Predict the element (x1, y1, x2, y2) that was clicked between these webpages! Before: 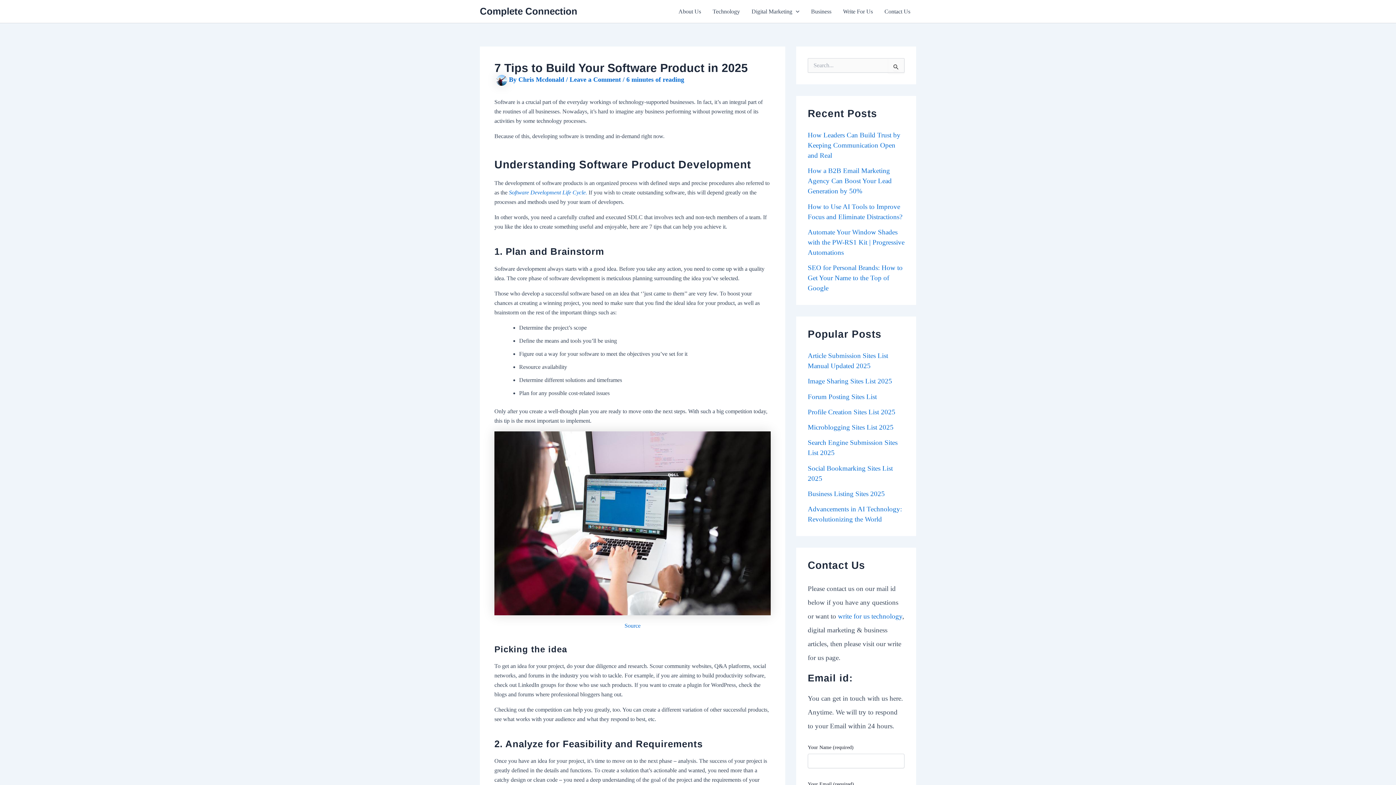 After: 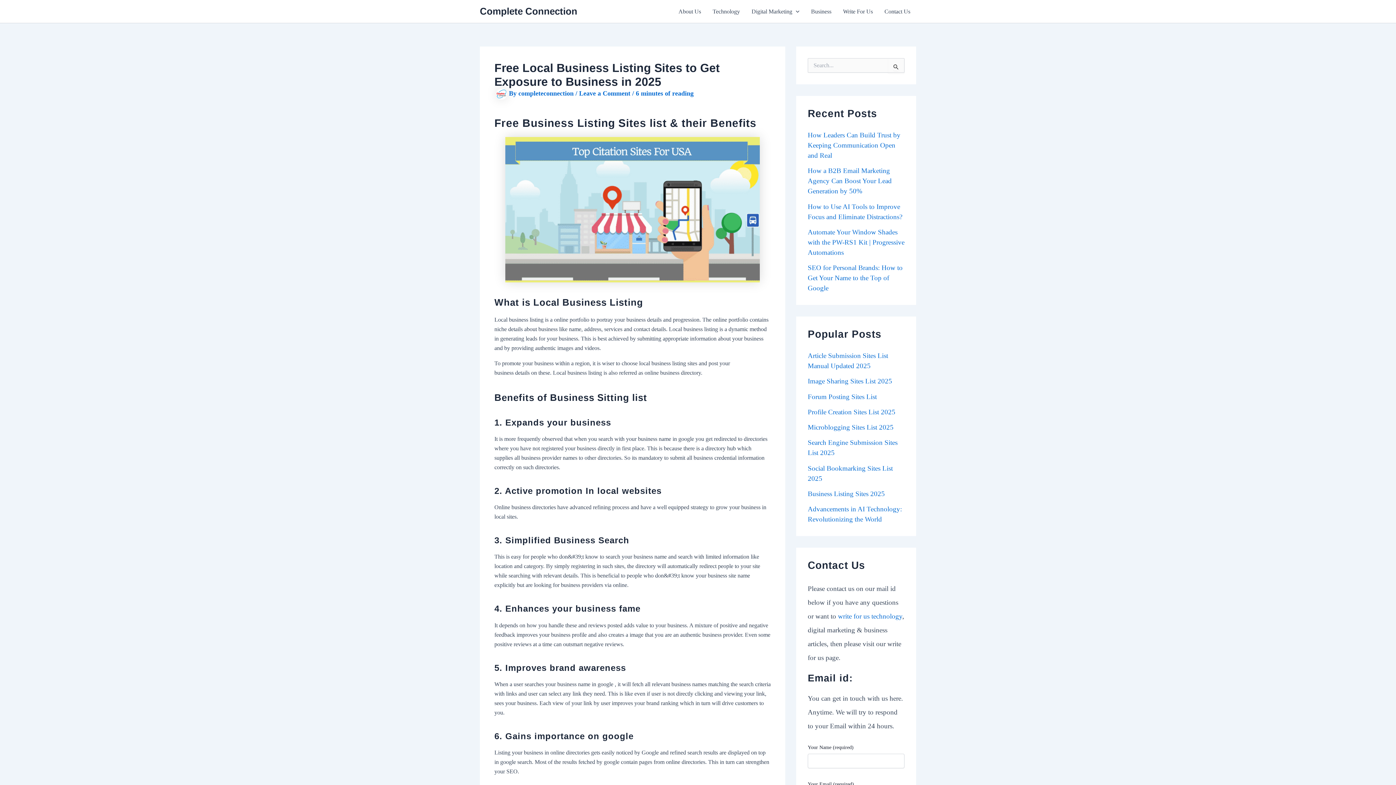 Action: bbox: (808, 490, 885, 497) label: Business Listing Sites 2025